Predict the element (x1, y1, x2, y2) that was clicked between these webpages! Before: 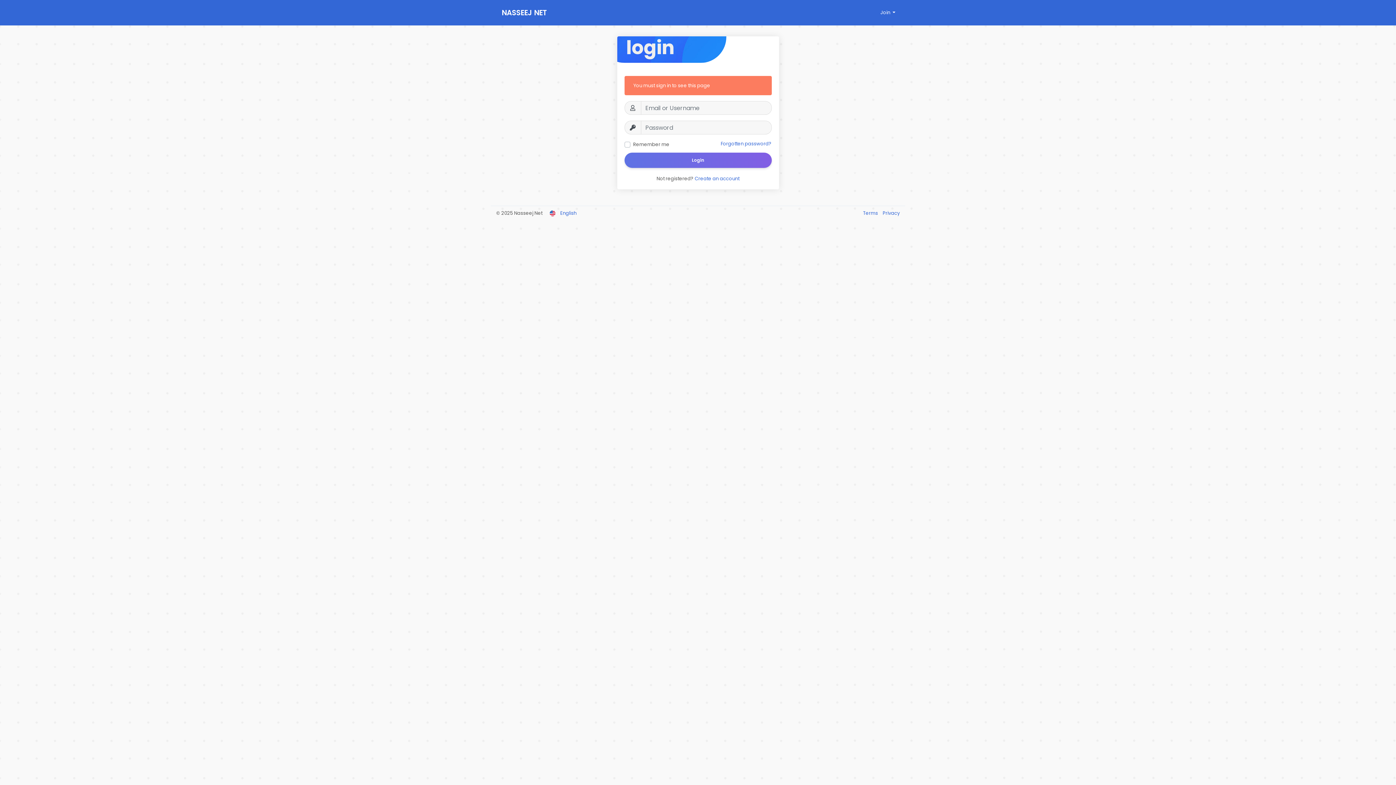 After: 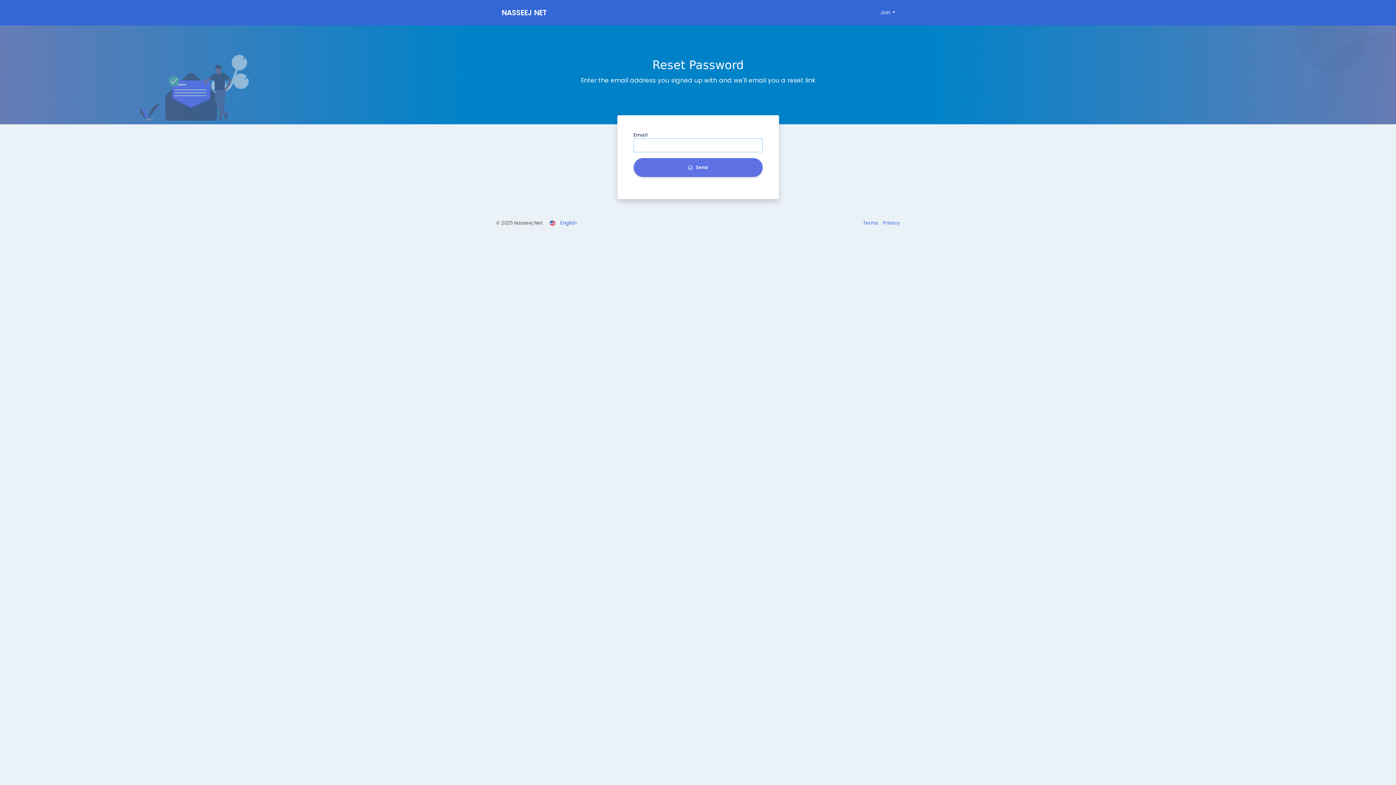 Action: label: Forgotten password? bbox: (720, 140, 771, 147)